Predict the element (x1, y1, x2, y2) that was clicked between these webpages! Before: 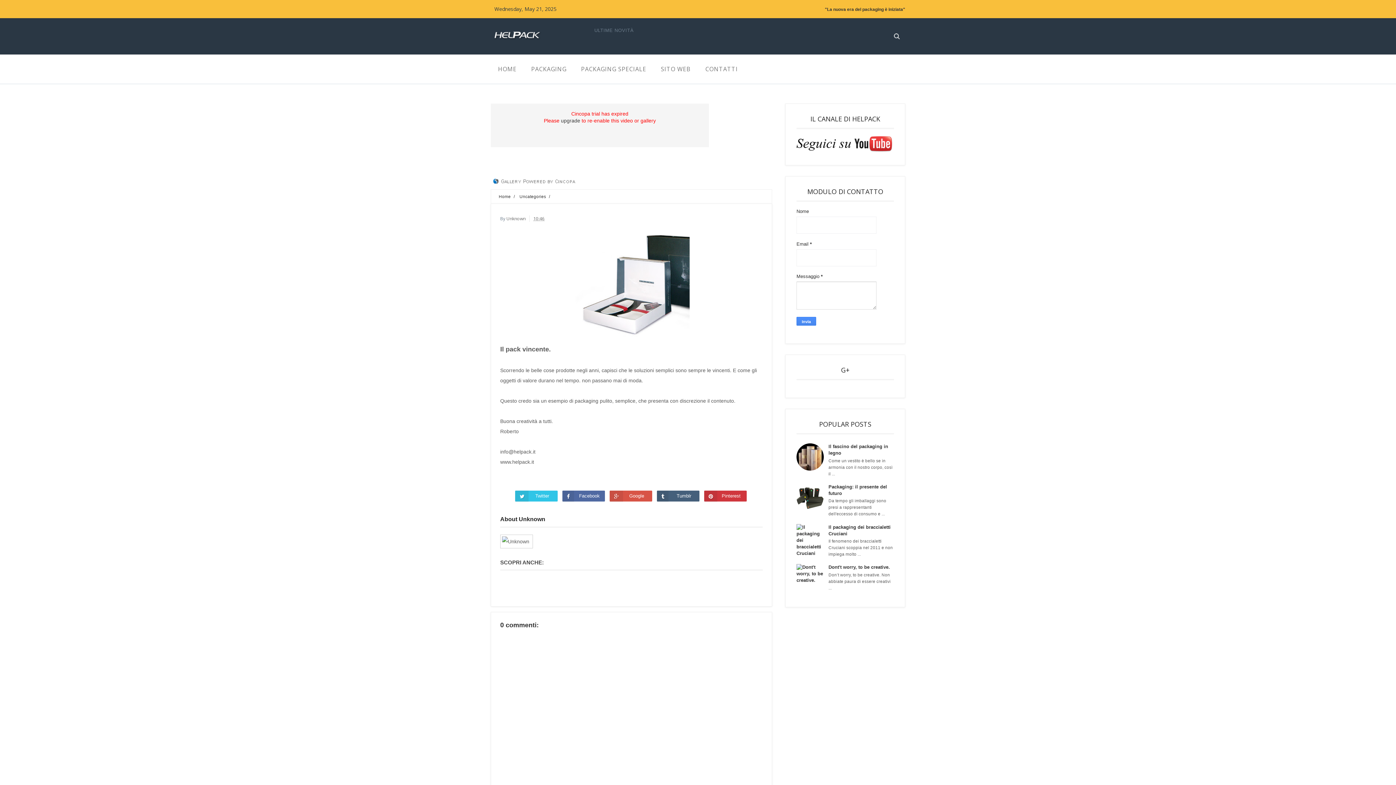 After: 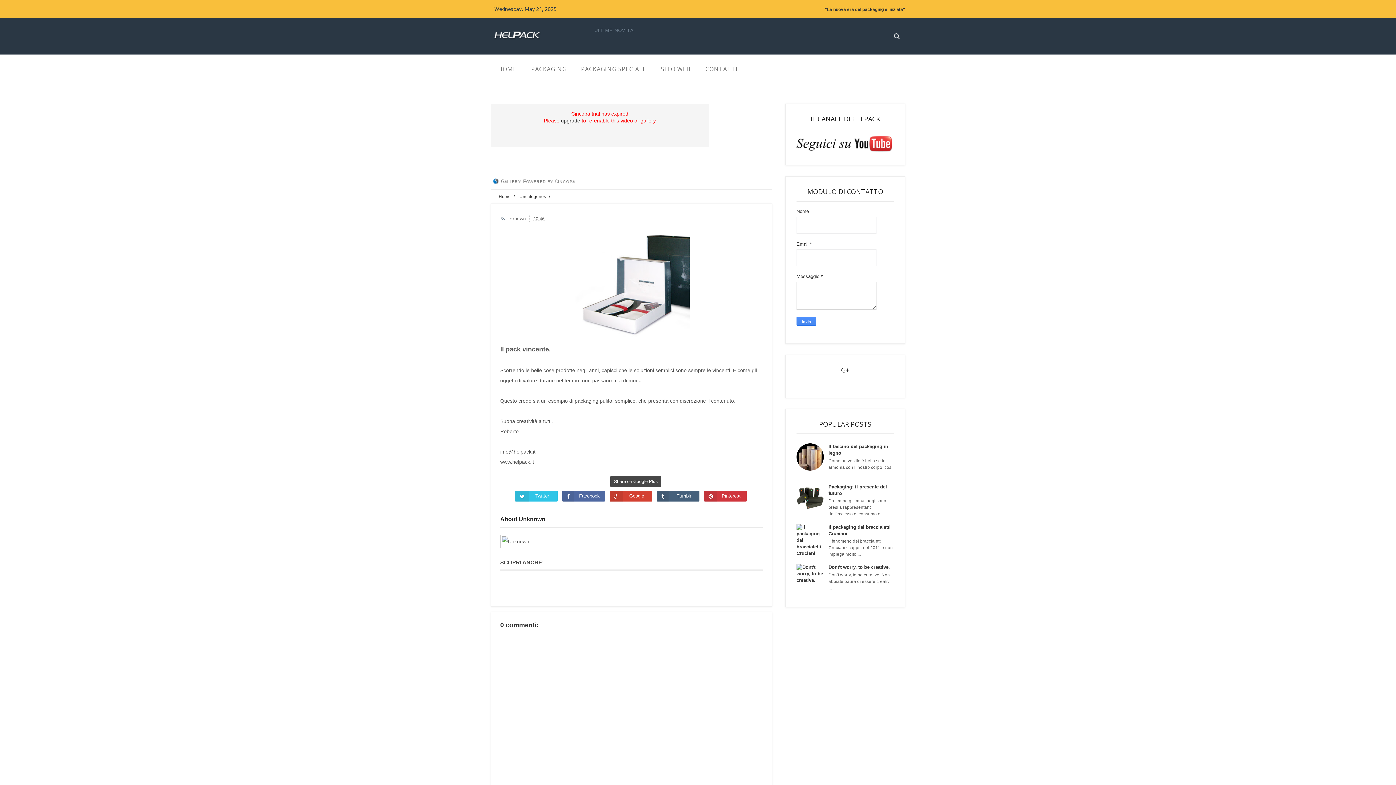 Action: label: Google bbox: (609, 490, 652, 501)